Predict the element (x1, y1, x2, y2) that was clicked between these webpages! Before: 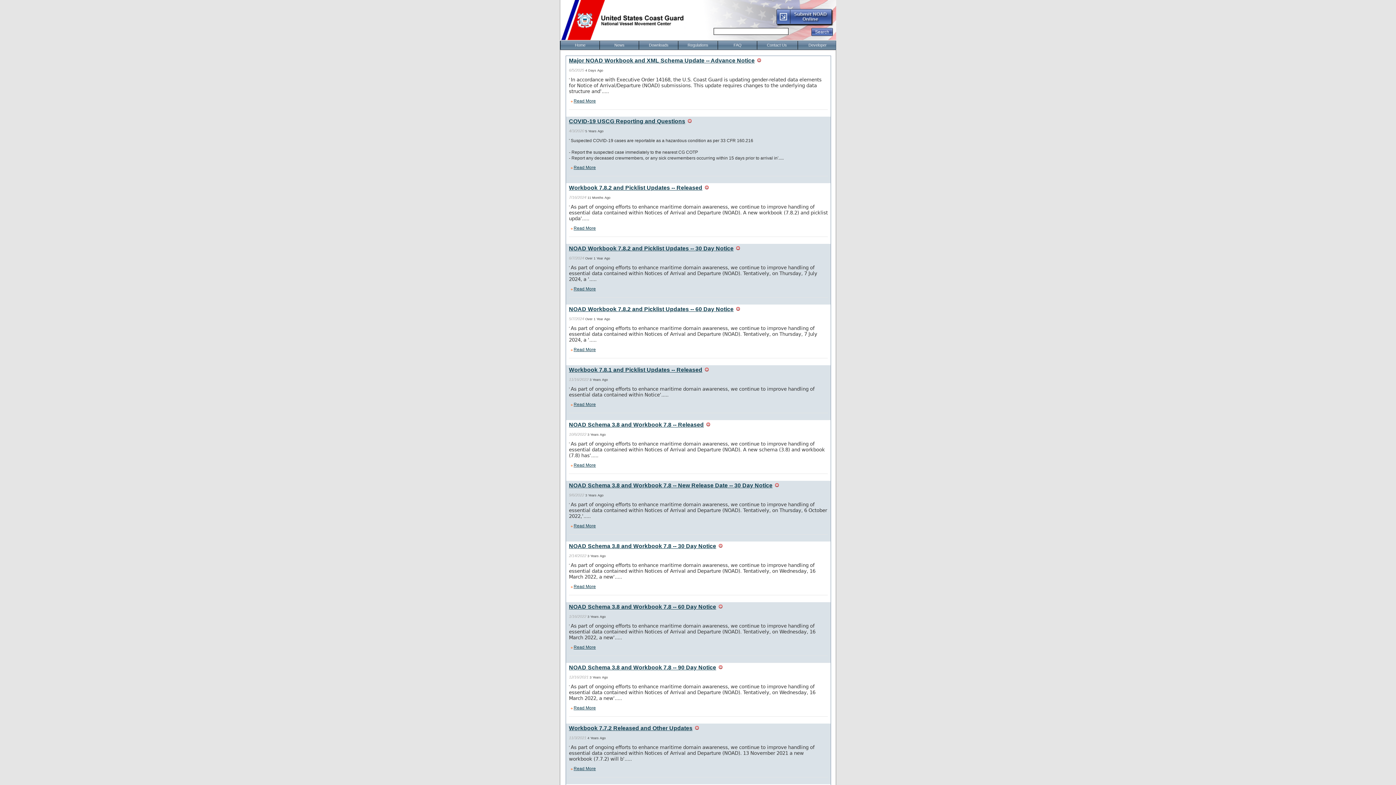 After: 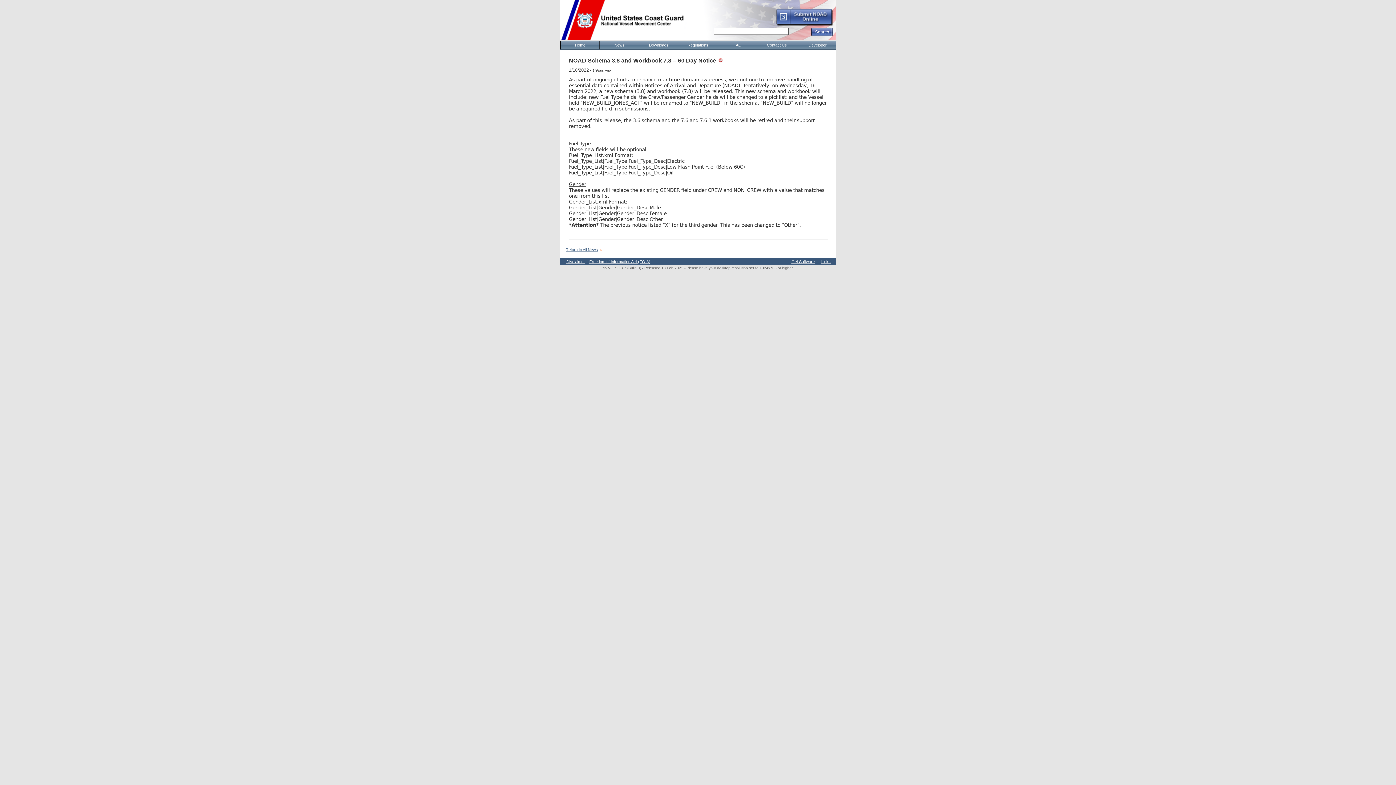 Action: bbox: (569, 645, 572, 650)